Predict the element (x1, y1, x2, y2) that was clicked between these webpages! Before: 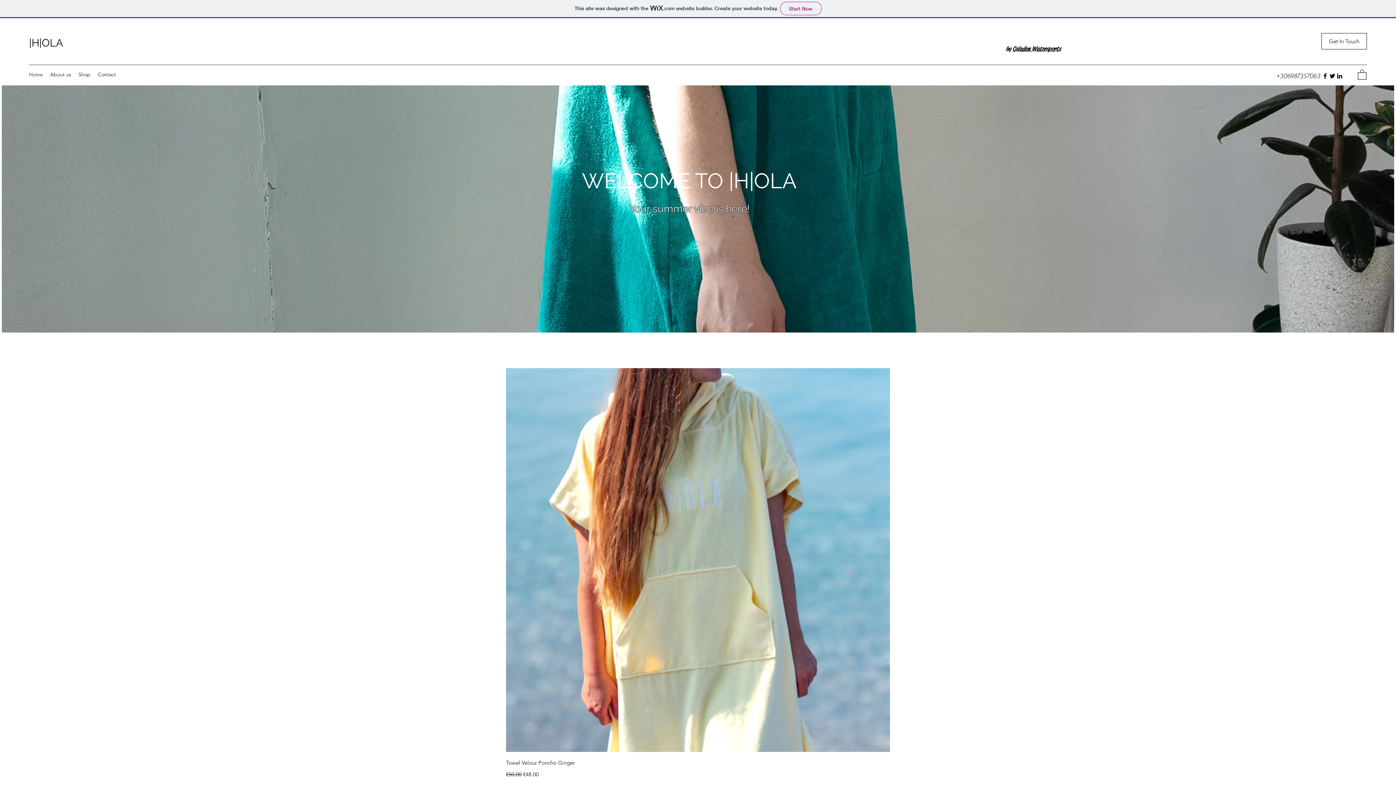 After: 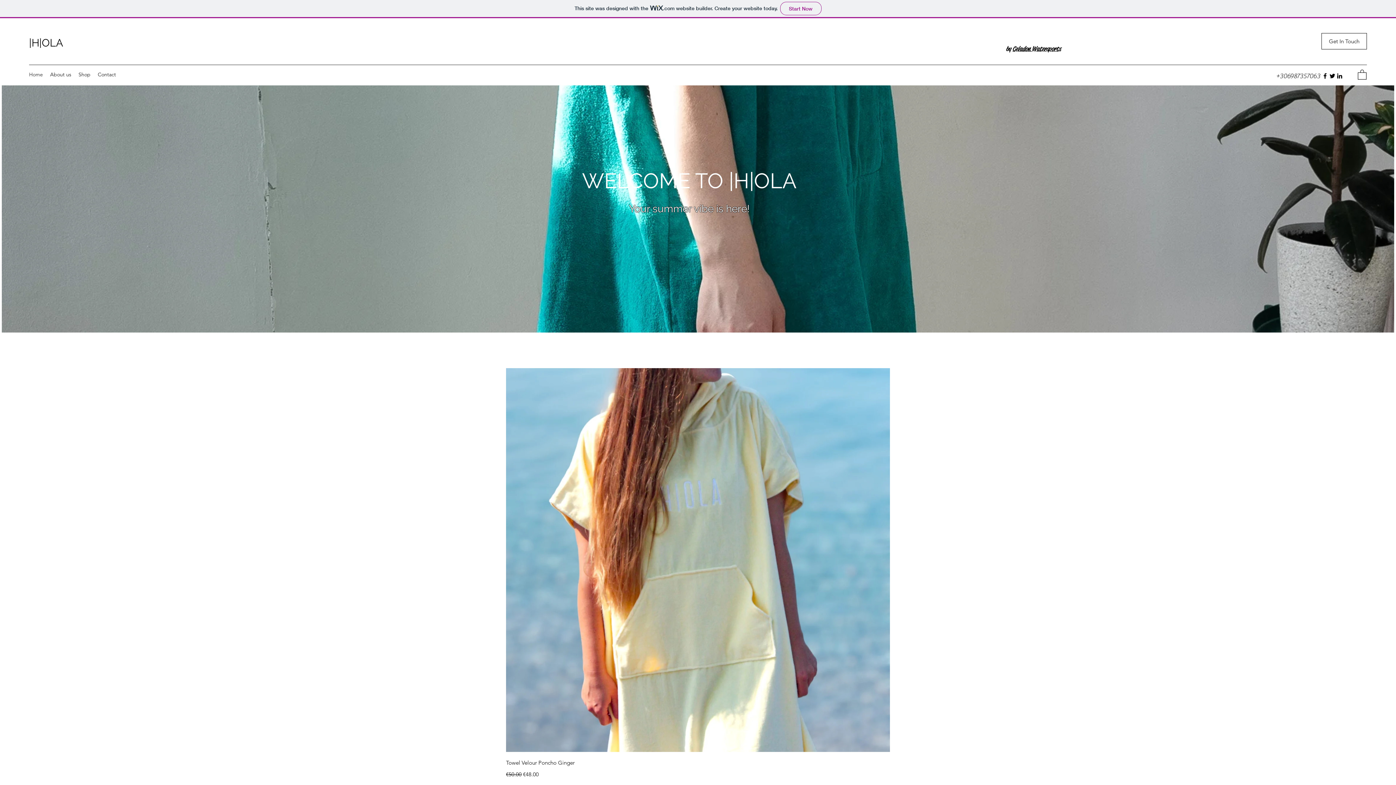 Action: bbox: (1358, 69, 1366, 79)